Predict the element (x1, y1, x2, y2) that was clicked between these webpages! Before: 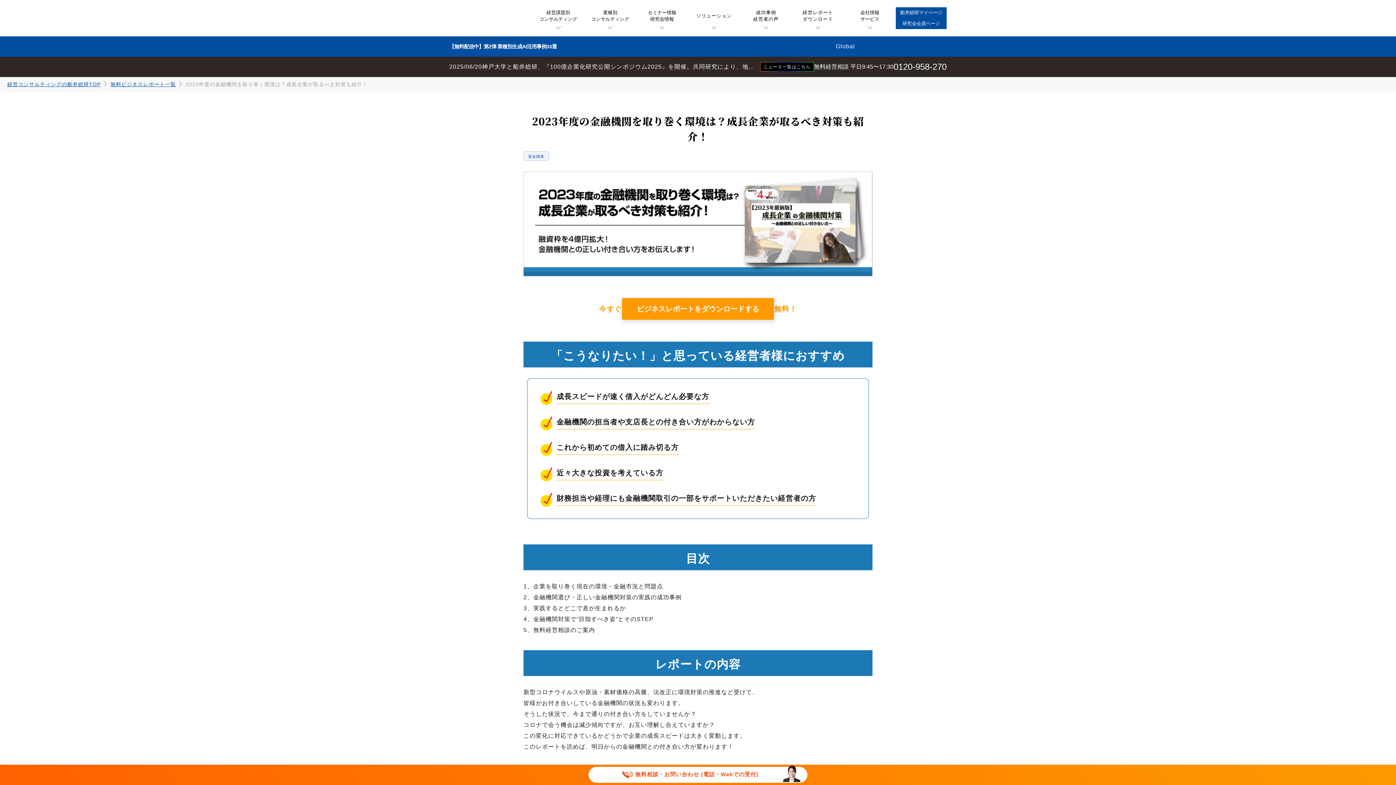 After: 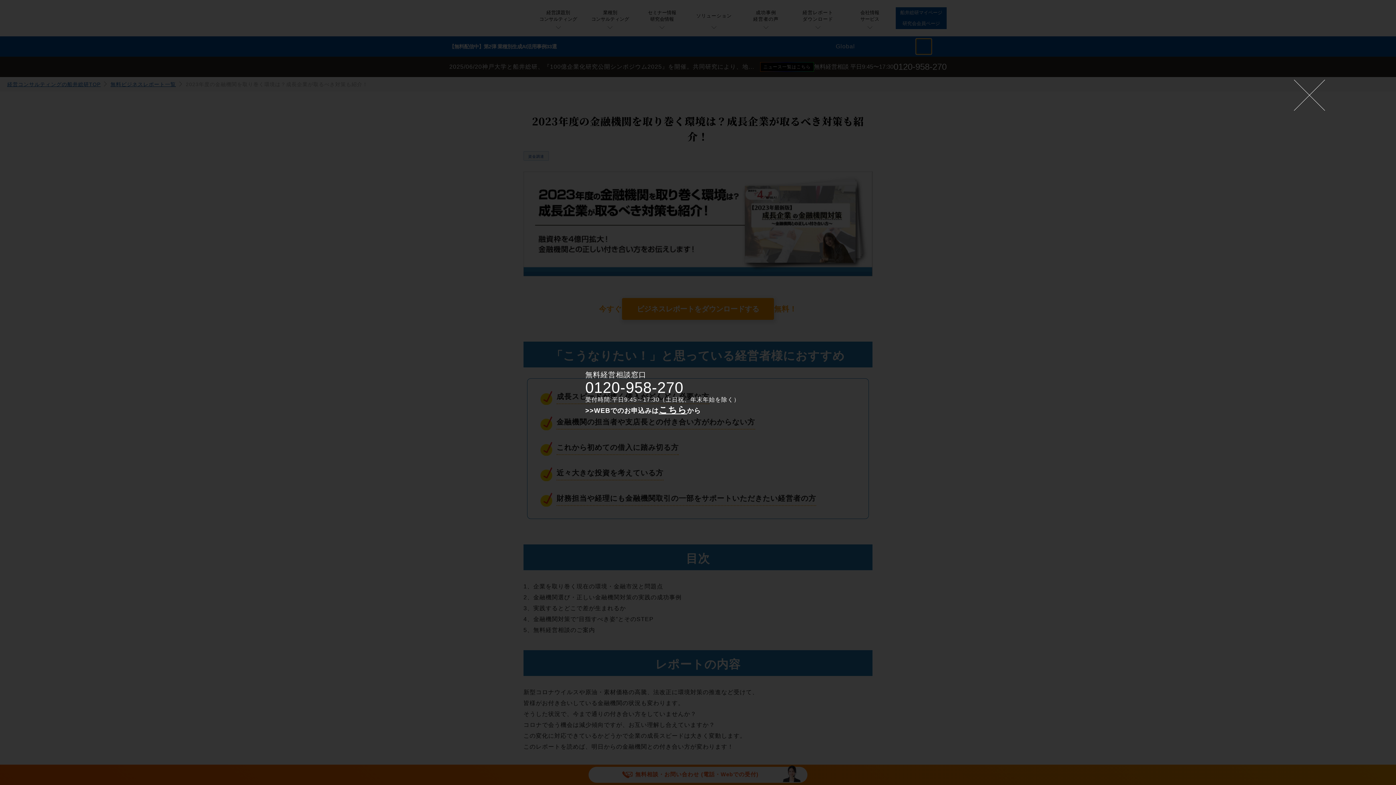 Action: bbox: (916, 38, 931, 54)